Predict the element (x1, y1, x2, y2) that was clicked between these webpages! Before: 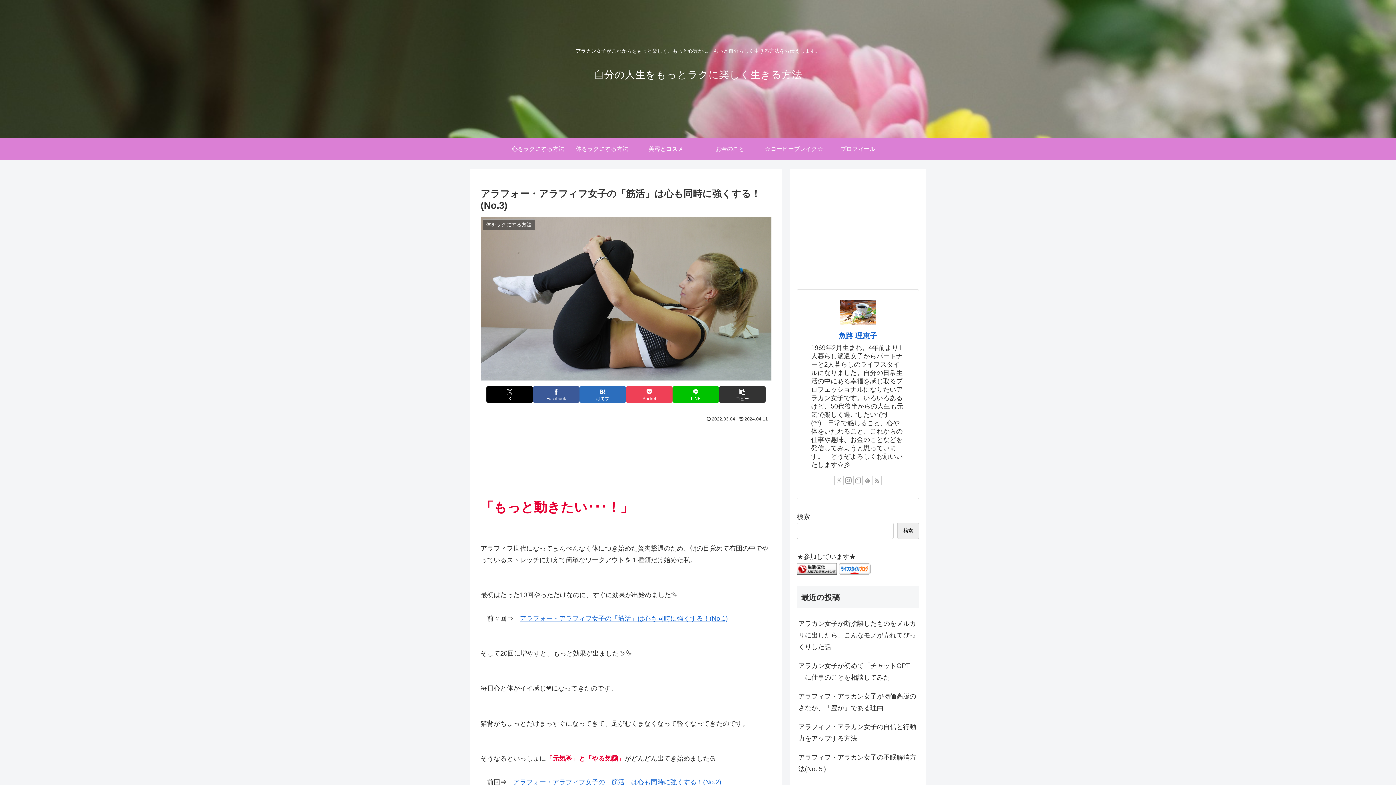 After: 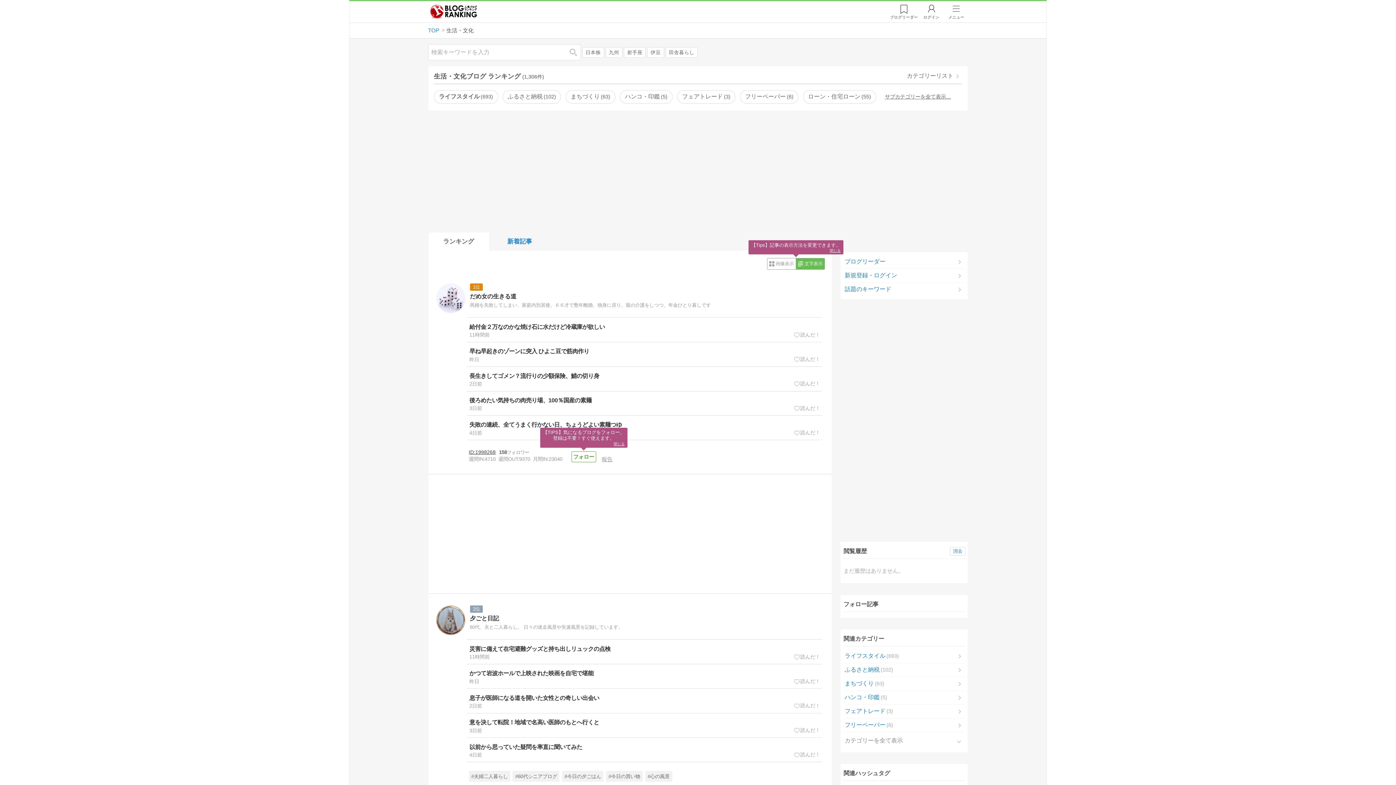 Action: bbox: (797, 565, 837, 572)